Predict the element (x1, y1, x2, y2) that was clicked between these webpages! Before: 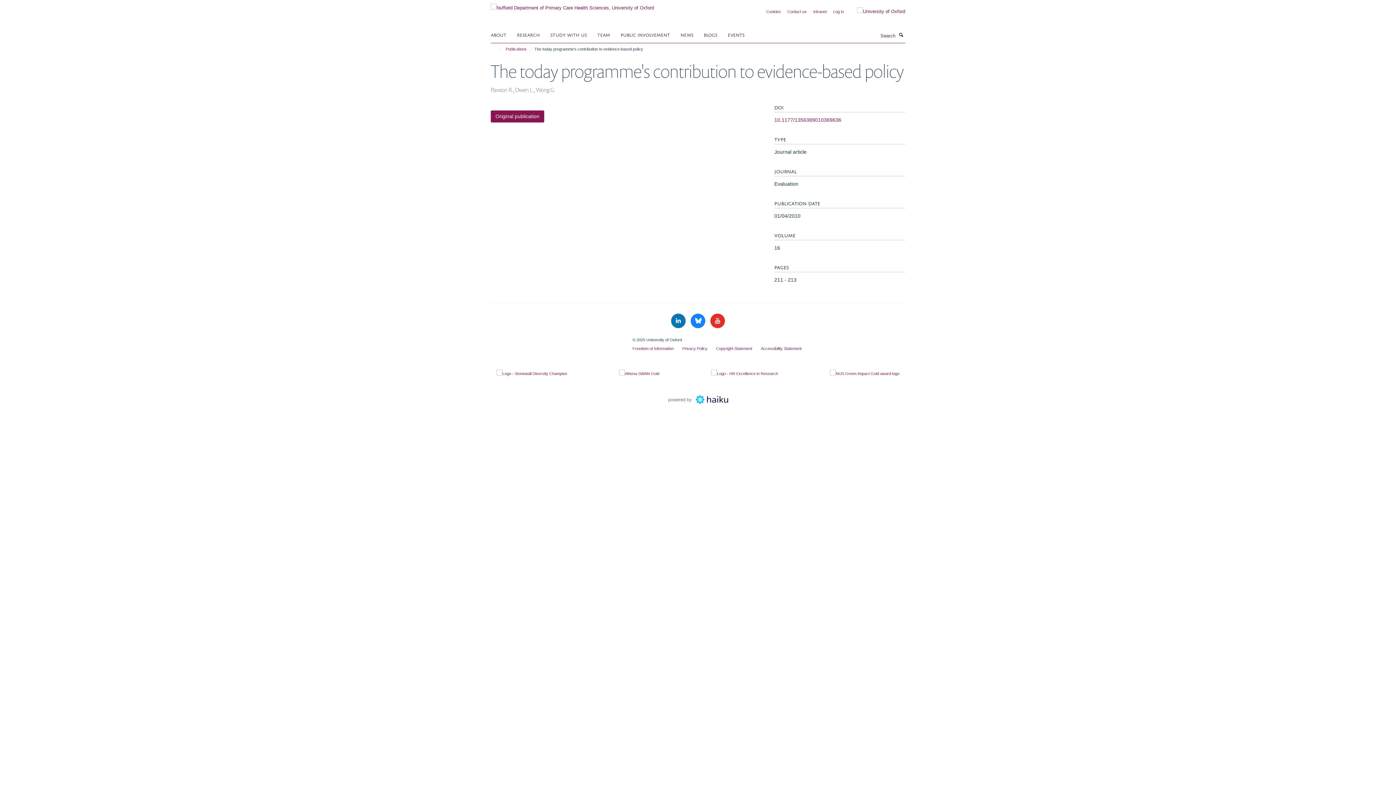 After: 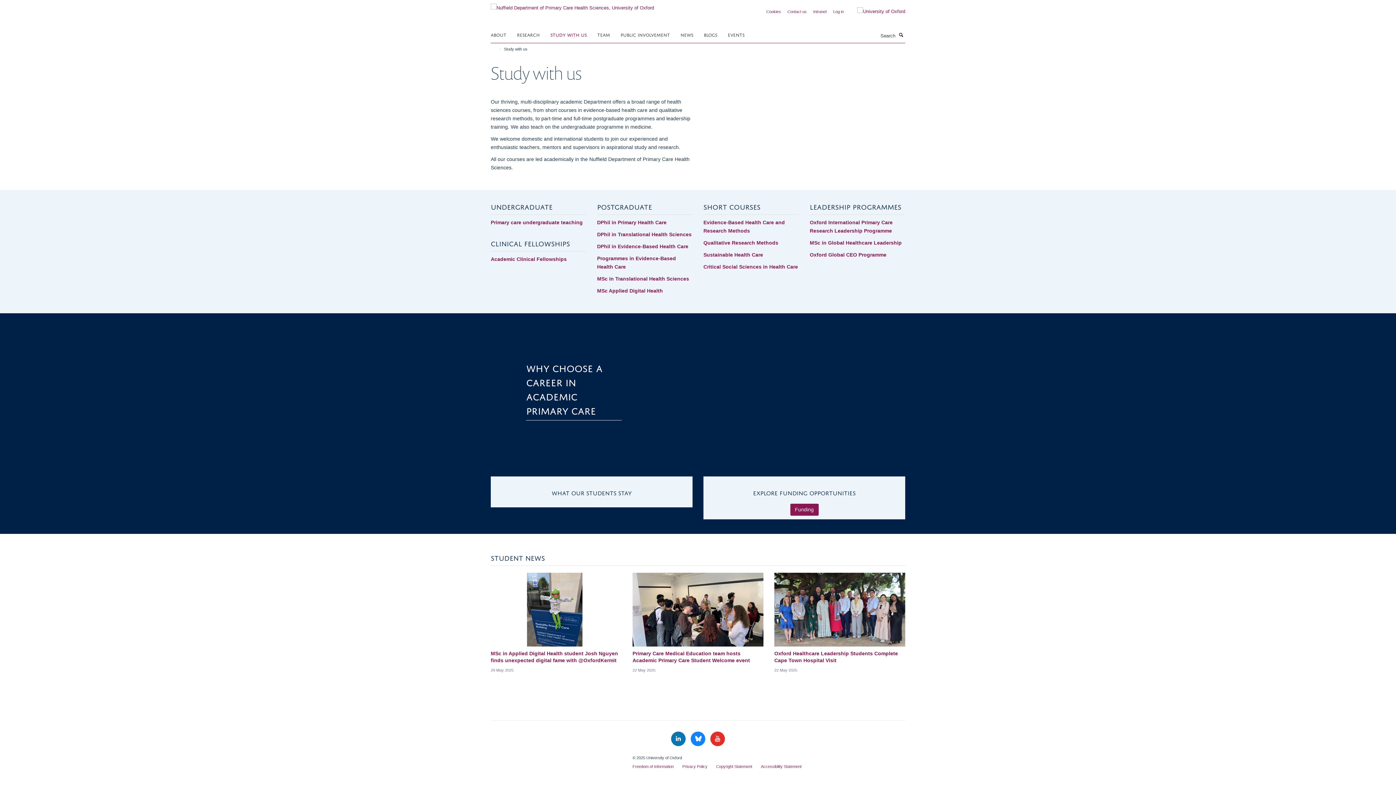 Action: bbox: (550, 29, 596, 40) label: STUDY WITH US